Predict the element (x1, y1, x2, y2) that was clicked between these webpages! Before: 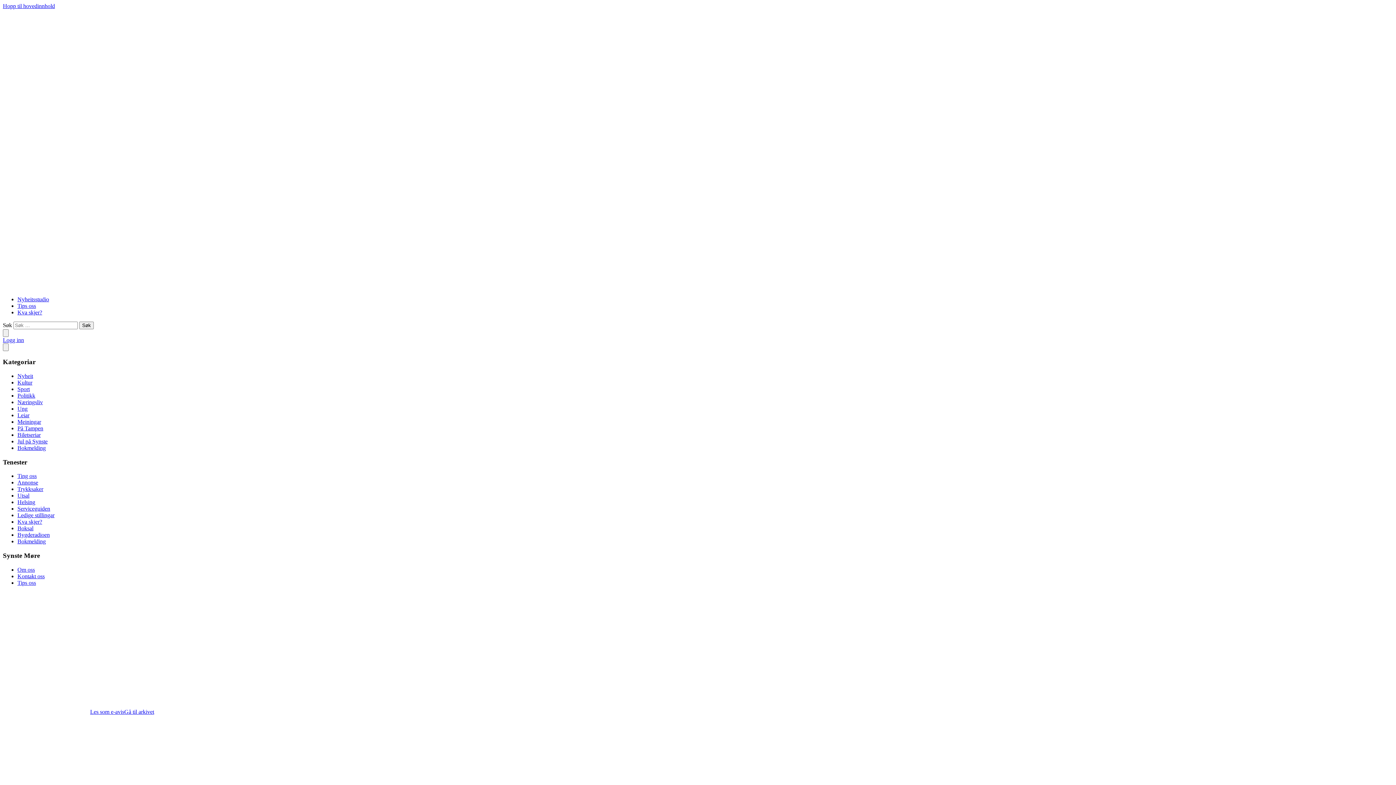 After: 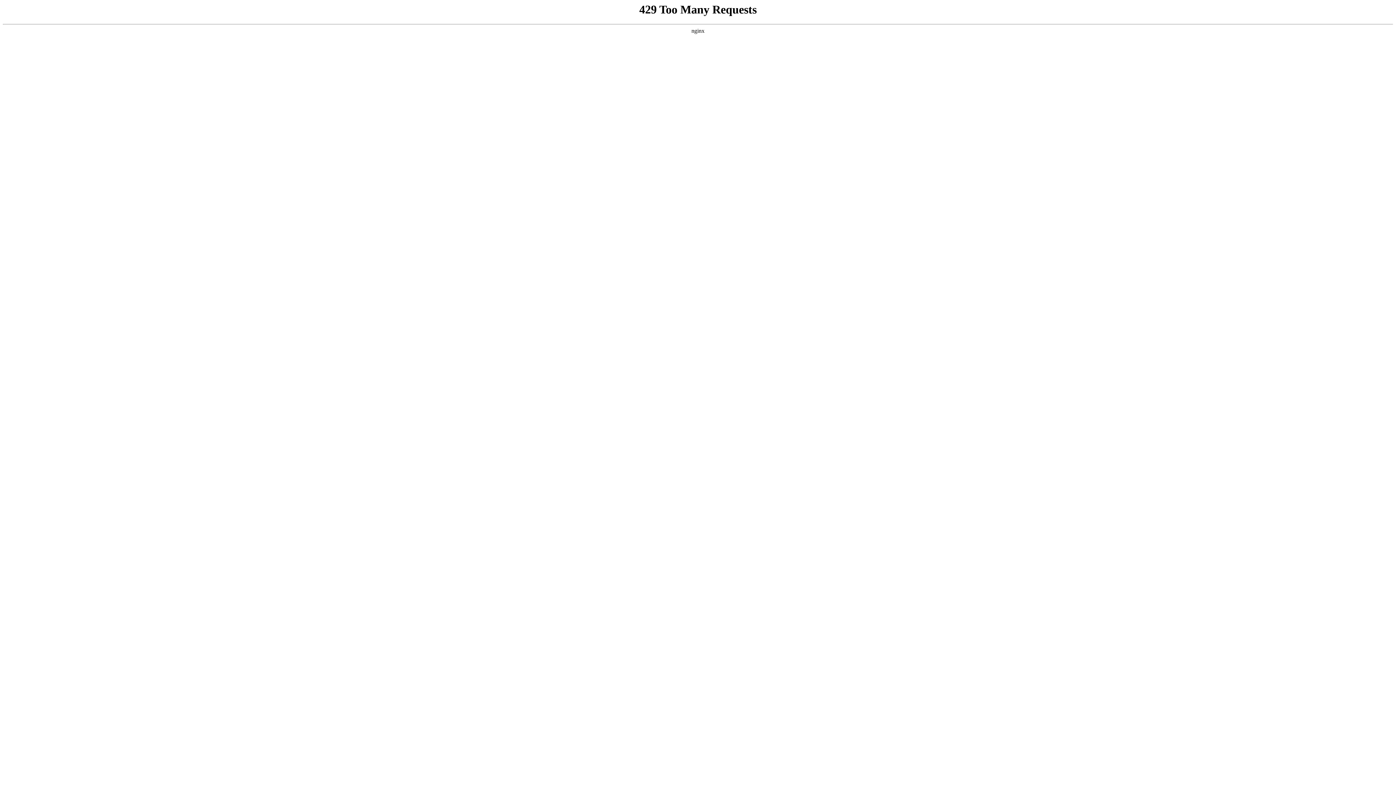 Action: bbox: (17, 486, 43, 492) label: Trykksaker